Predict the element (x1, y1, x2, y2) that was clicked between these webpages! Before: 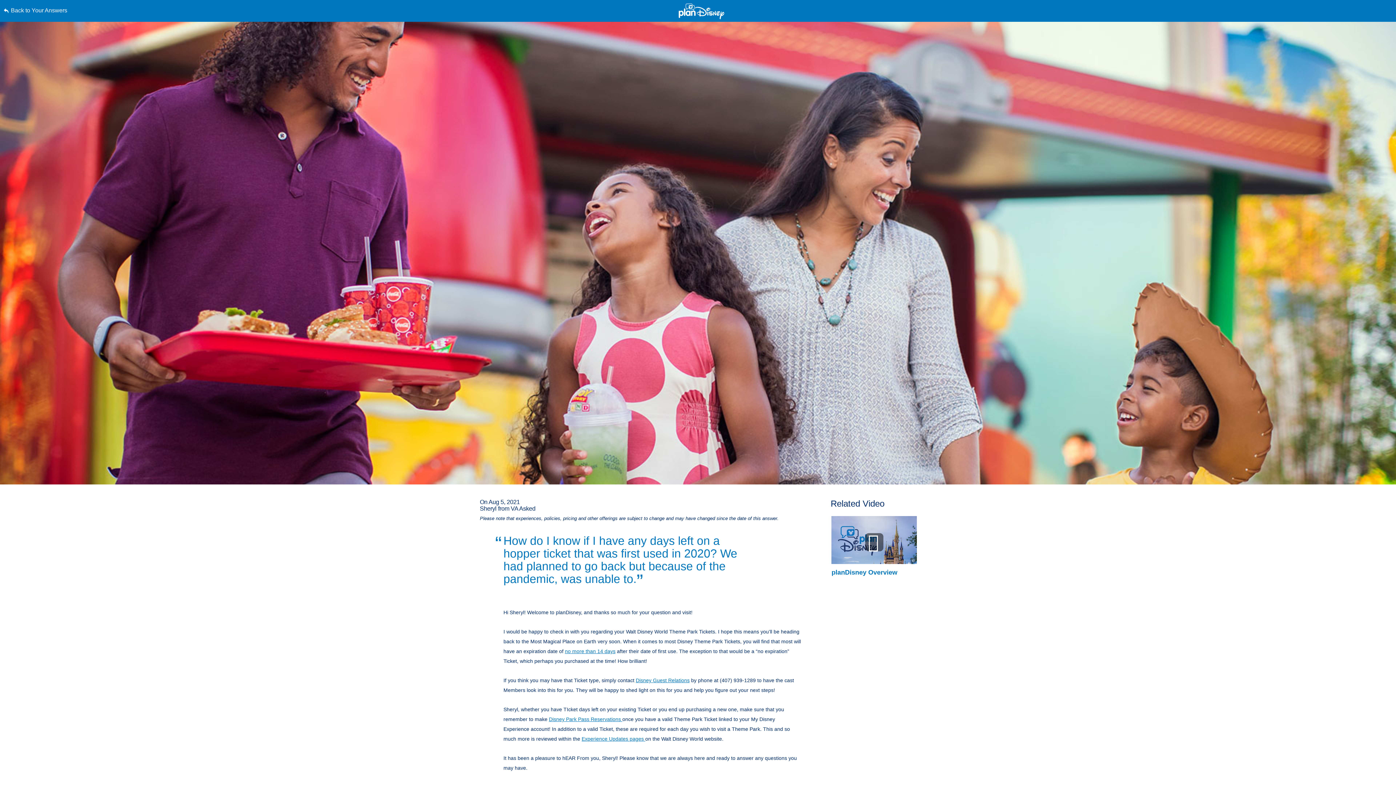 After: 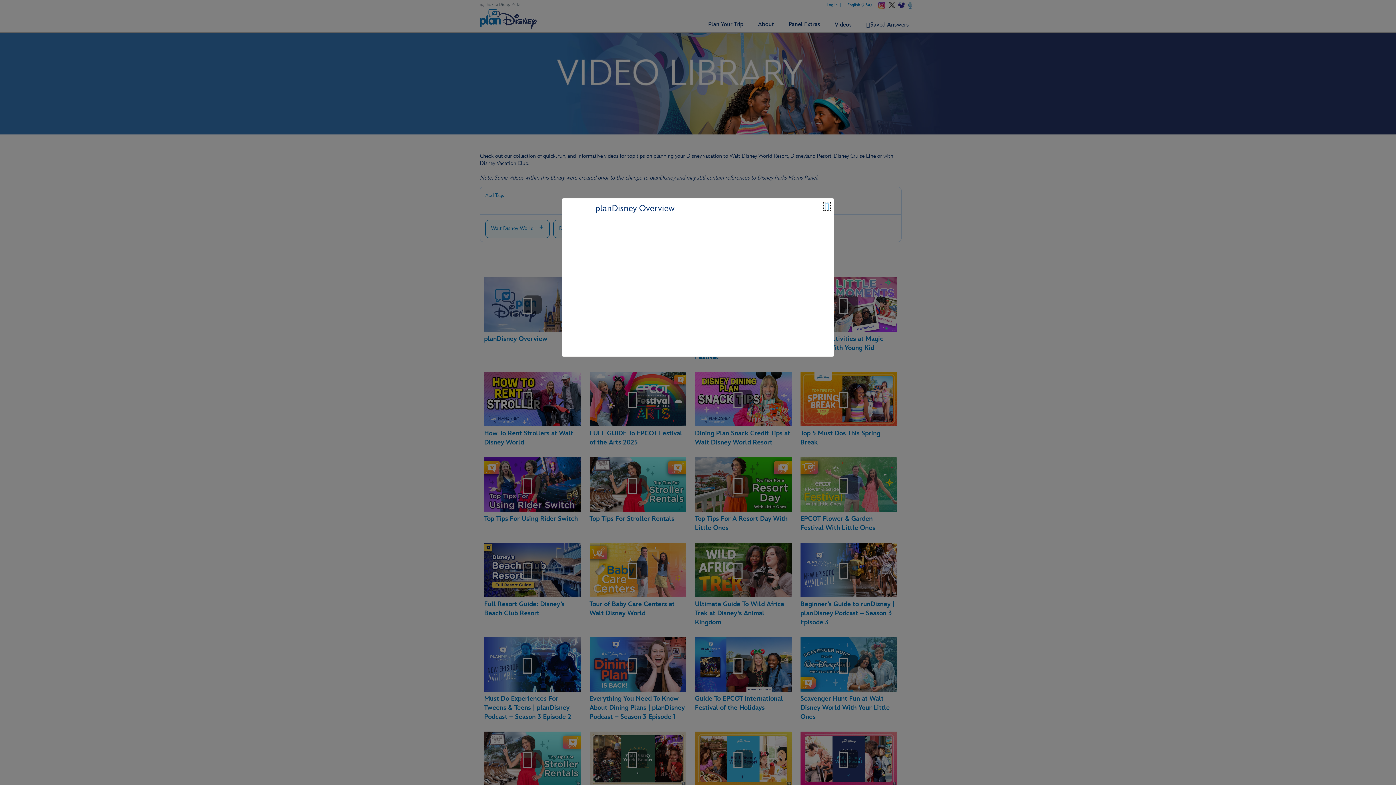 Action: bbox: (831, 516, 917, 568)